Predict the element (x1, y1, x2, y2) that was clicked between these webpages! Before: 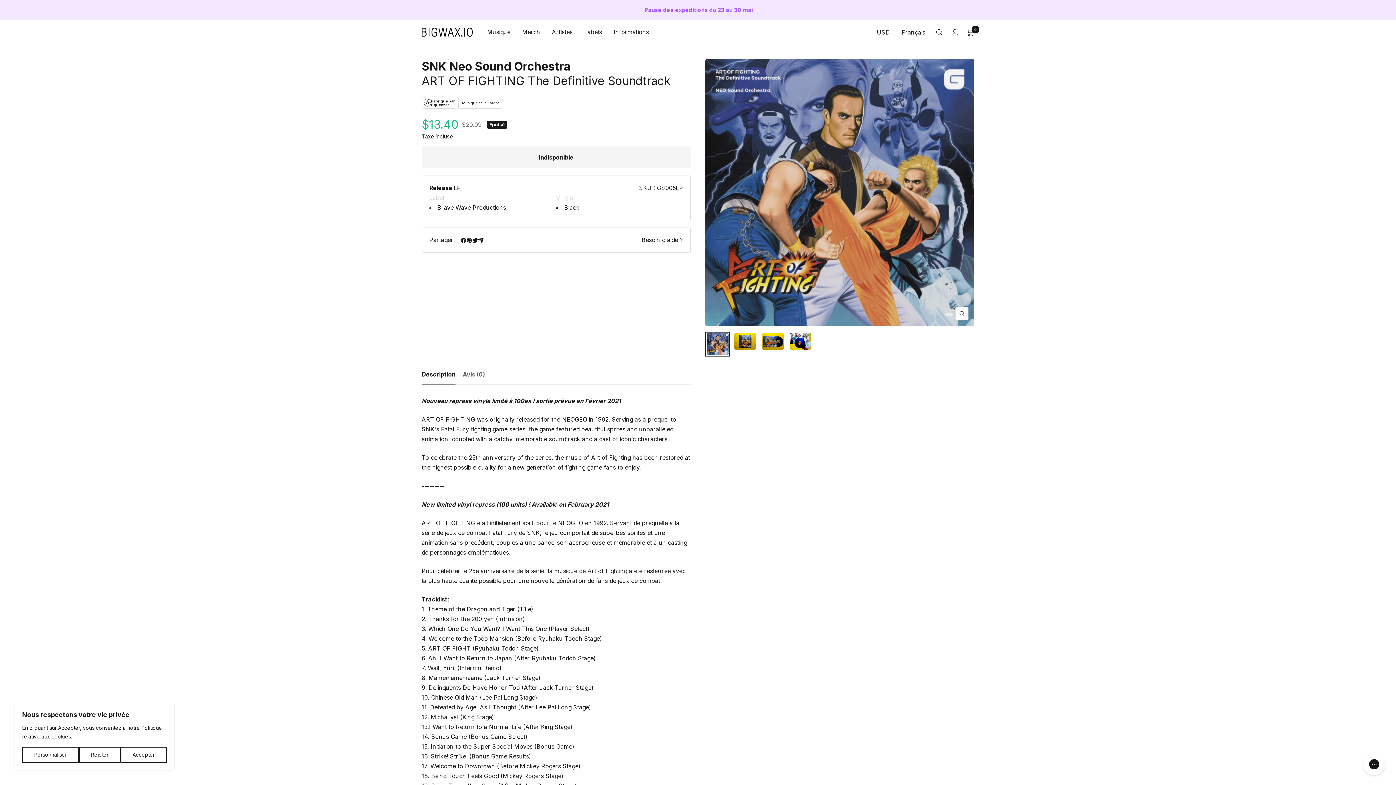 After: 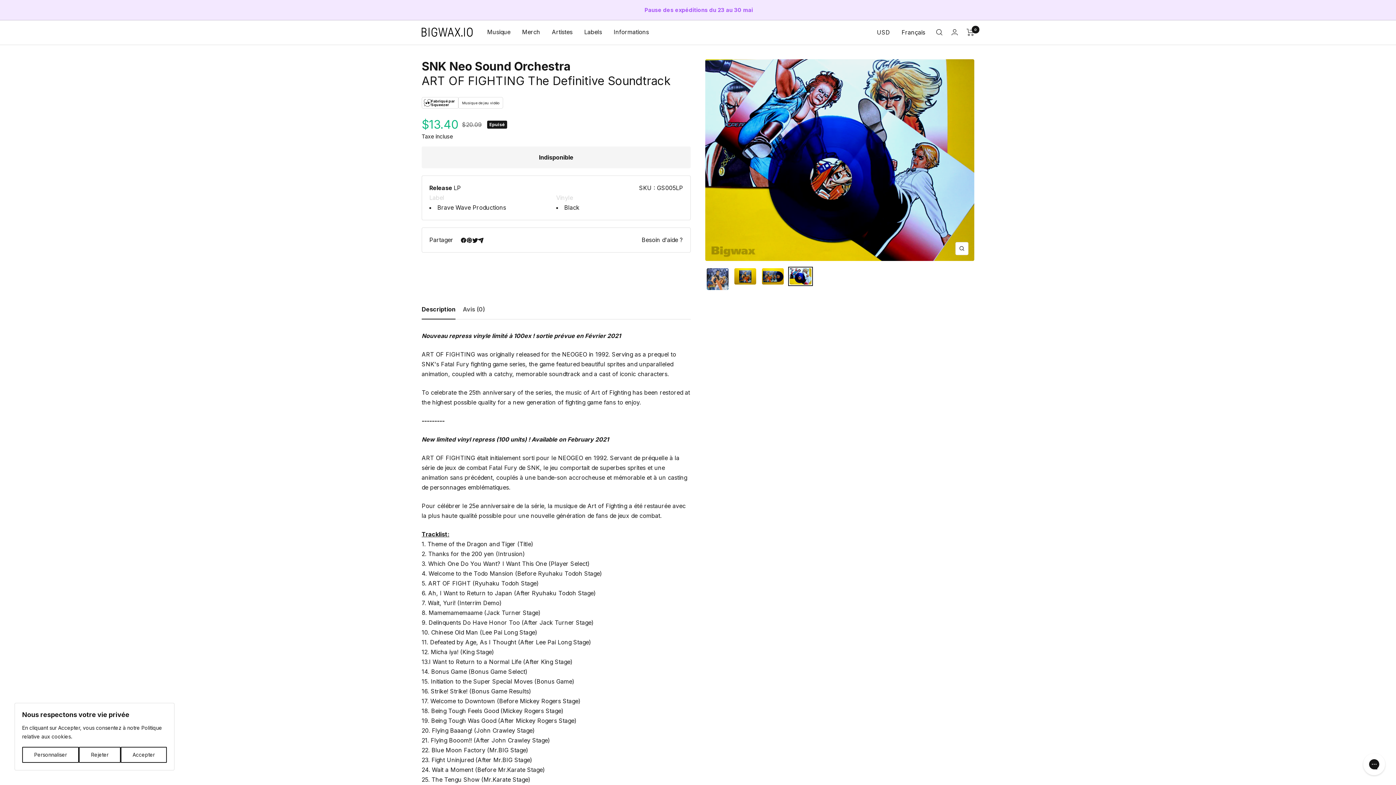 Action: bbox: (788, 332, 813, 351)